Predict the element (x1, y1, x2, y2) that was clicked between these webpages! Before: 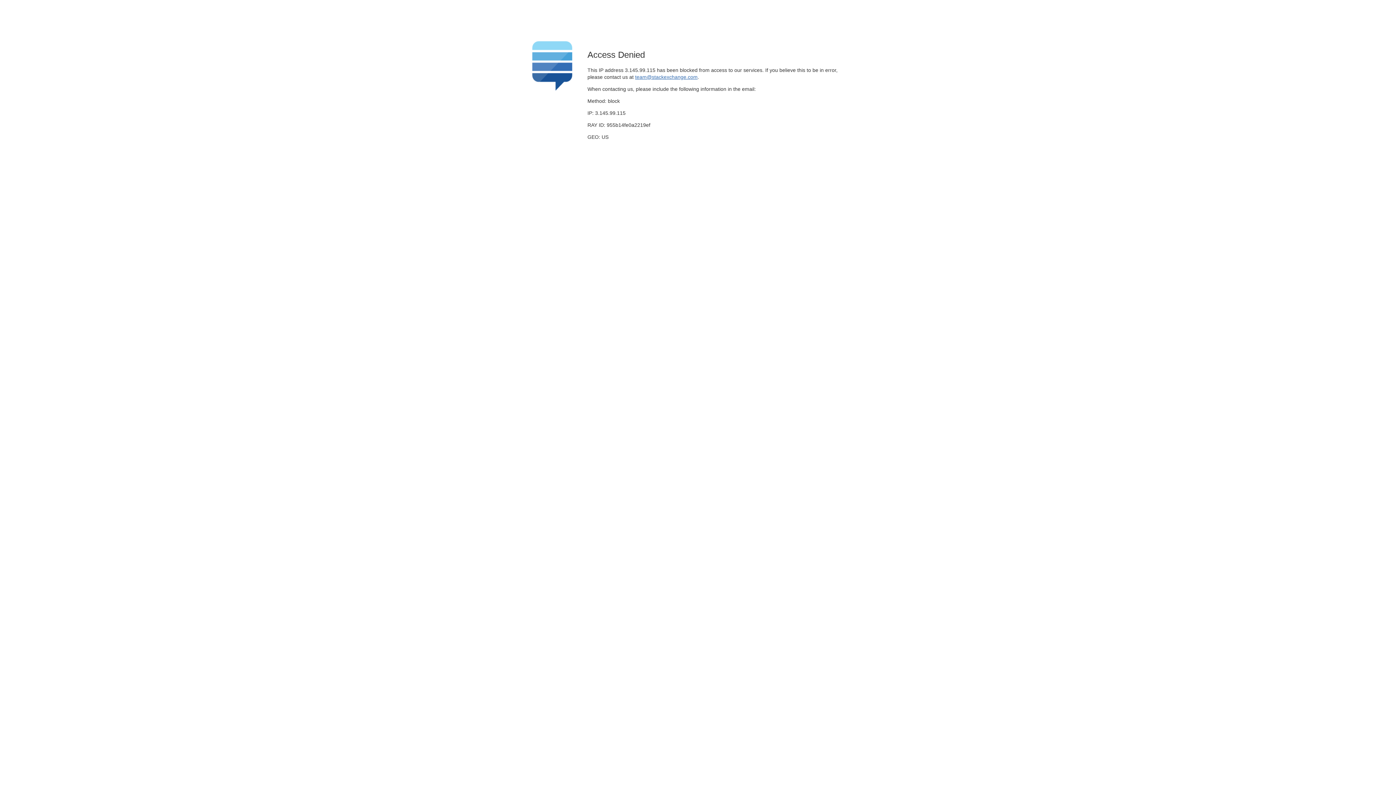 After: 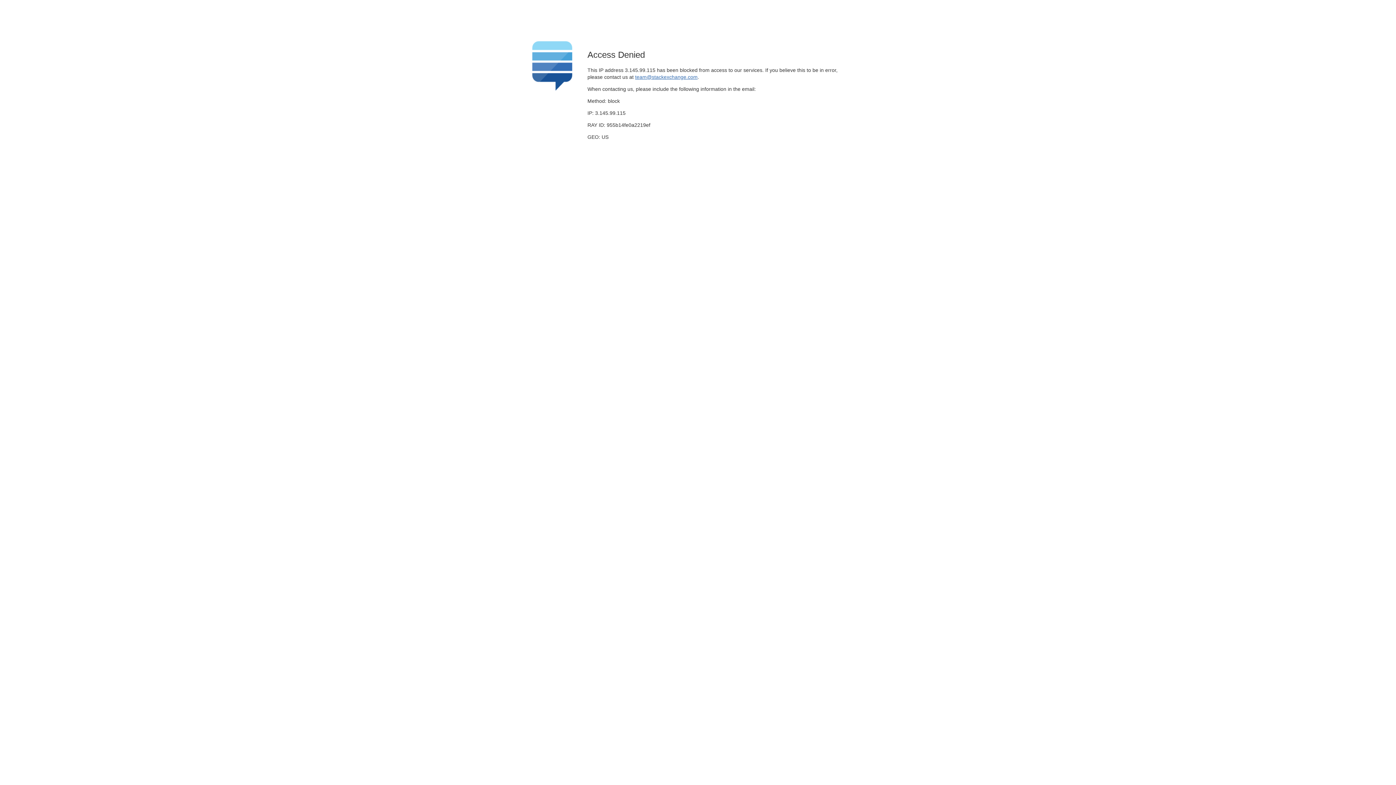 Action: label: team@stackexchange.com bbox: (635, 74, 697, 79)